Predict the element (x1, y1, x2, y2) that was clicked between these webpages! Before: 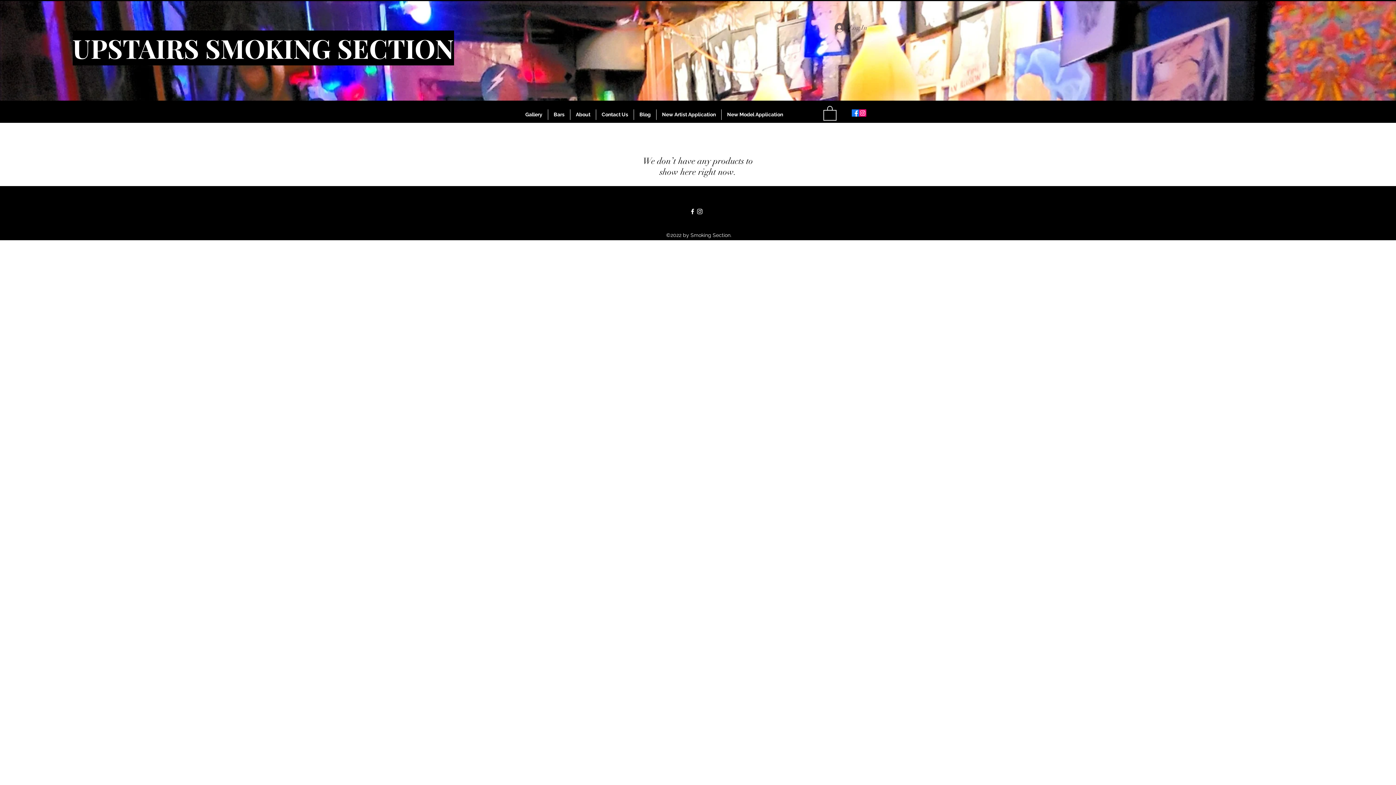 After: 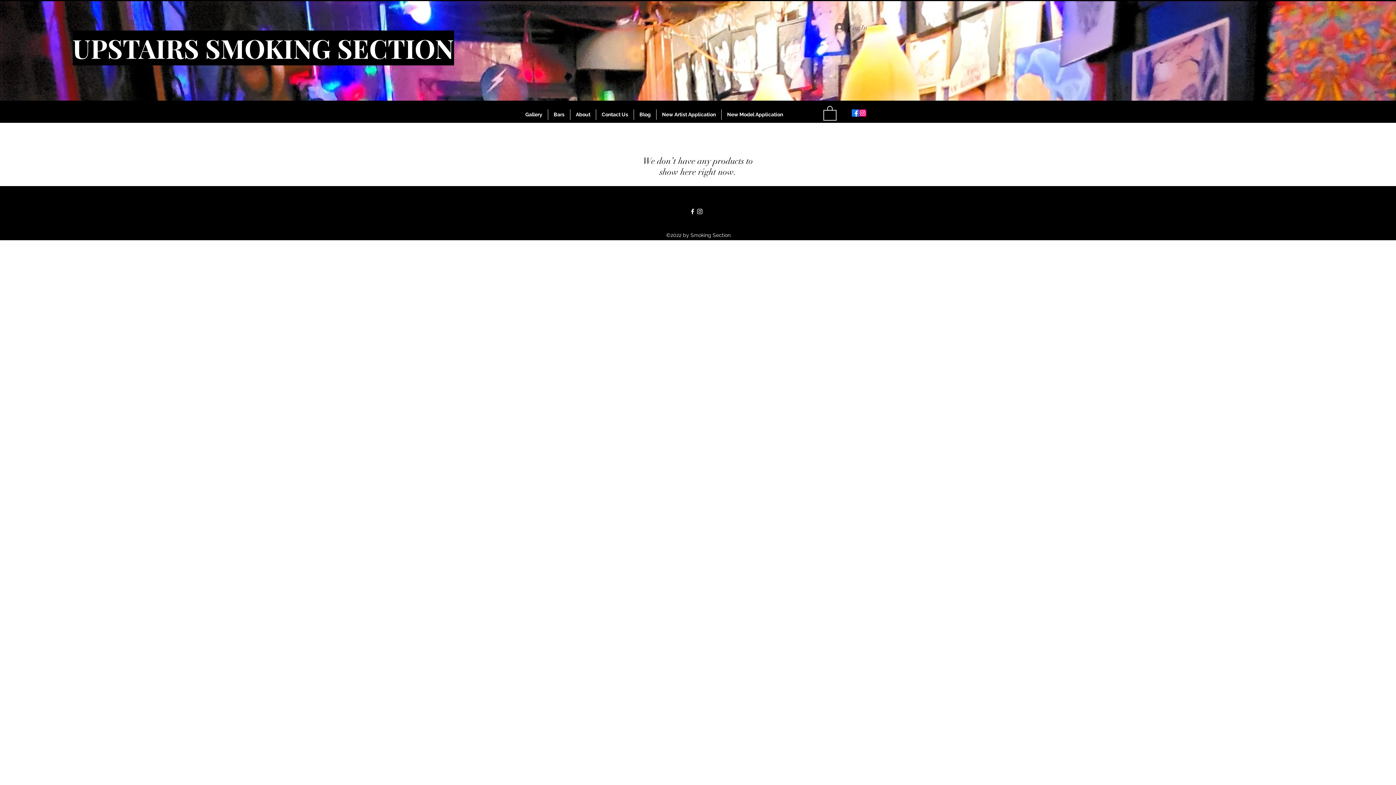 Action: bbox: (852, 109, 859, 116) label: Facebook